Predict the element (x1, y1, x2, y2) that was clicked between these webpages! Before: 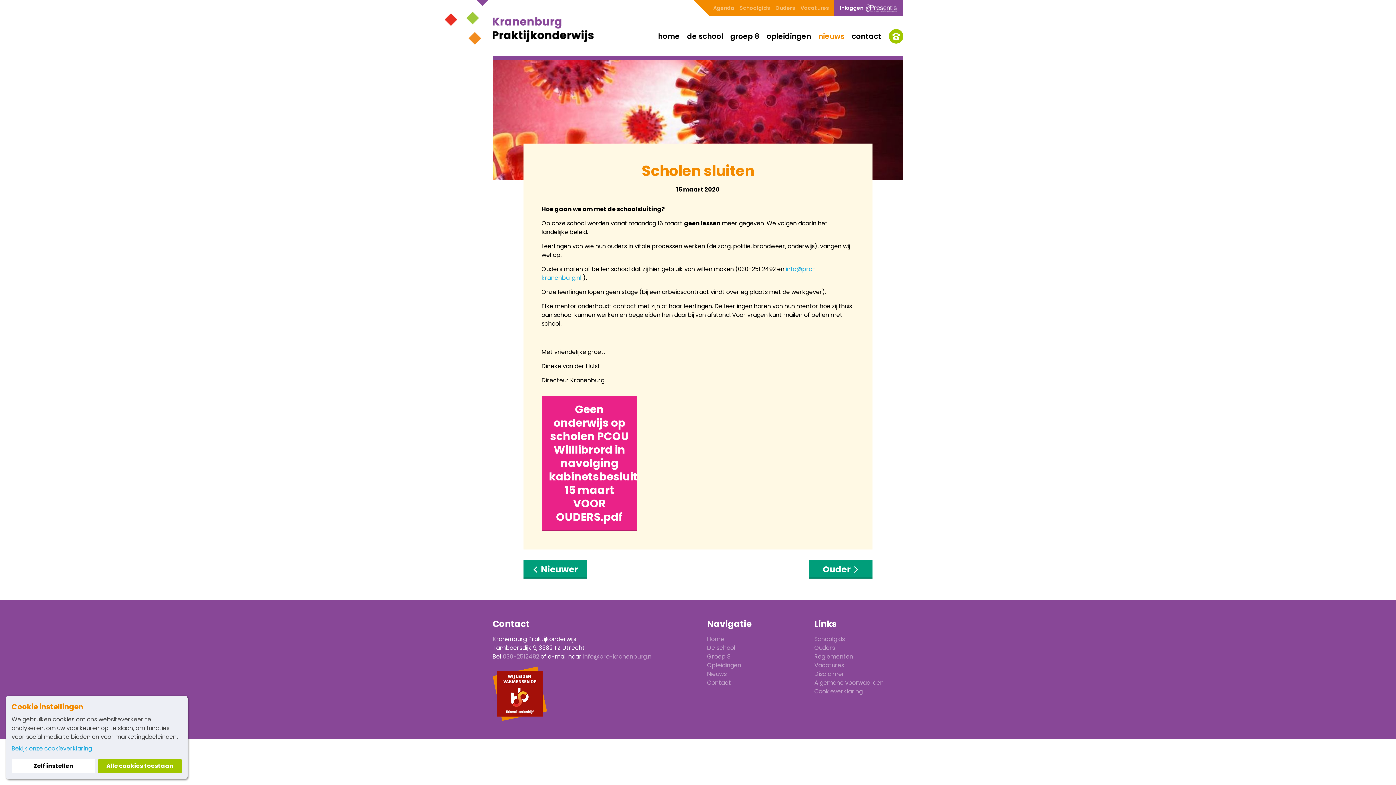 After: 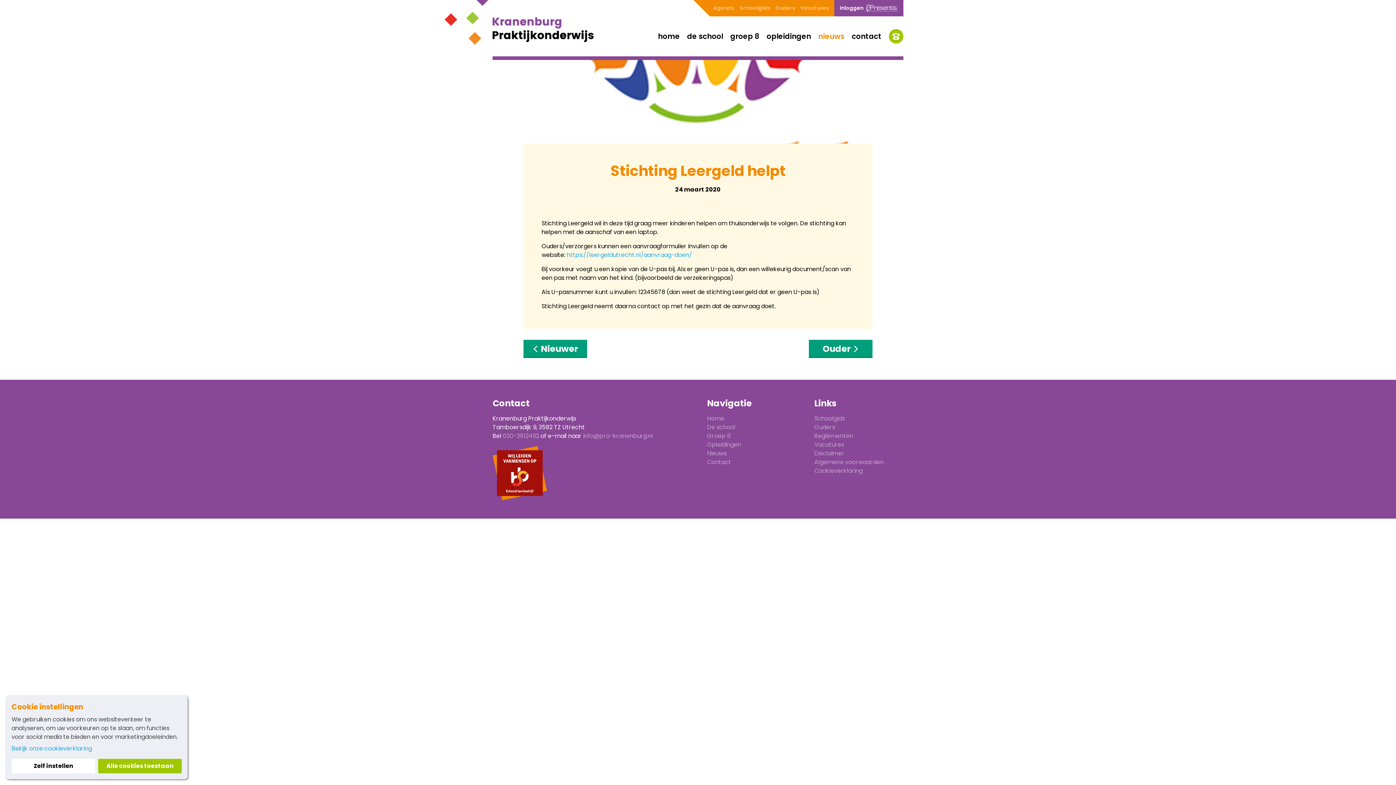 Action: label:  Nieuwer bbox: (523, 560, 587, 578)